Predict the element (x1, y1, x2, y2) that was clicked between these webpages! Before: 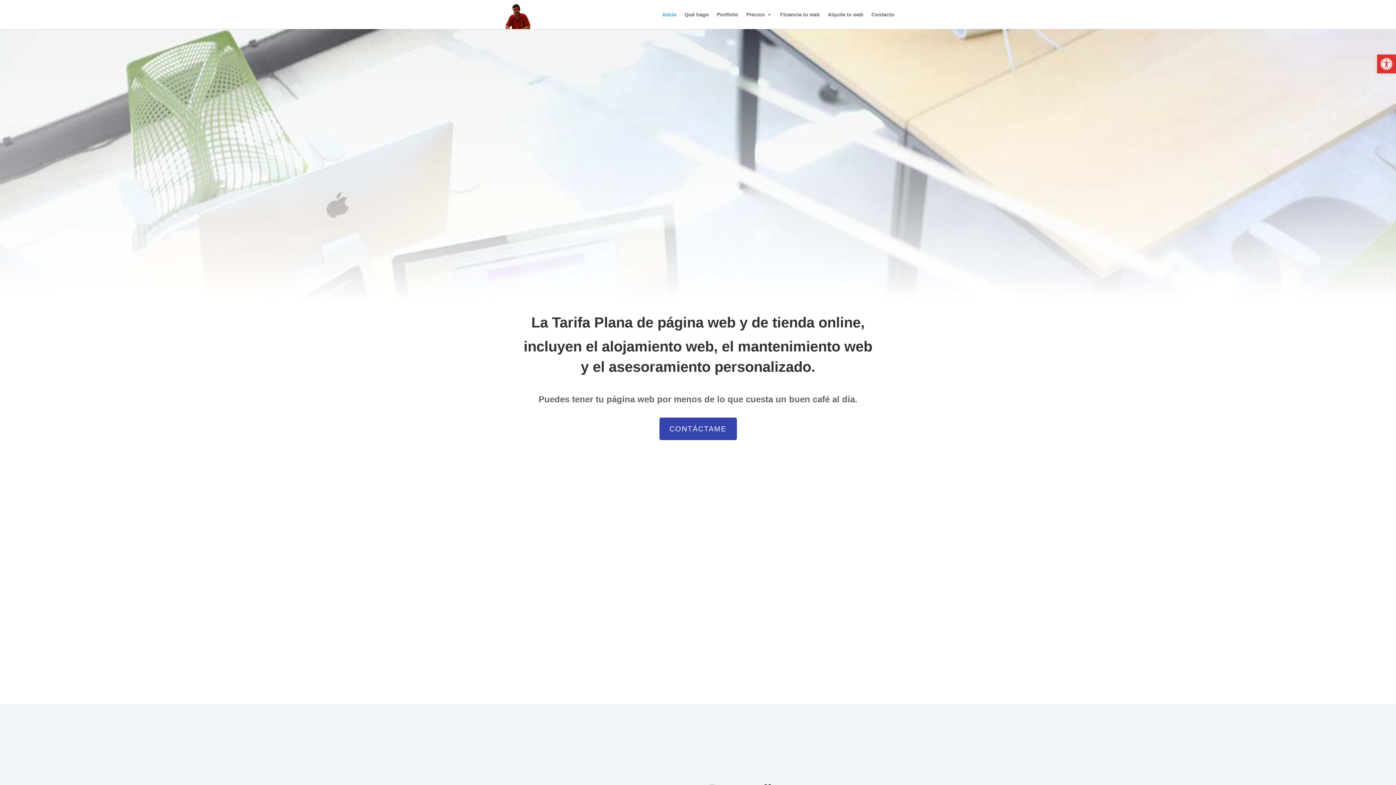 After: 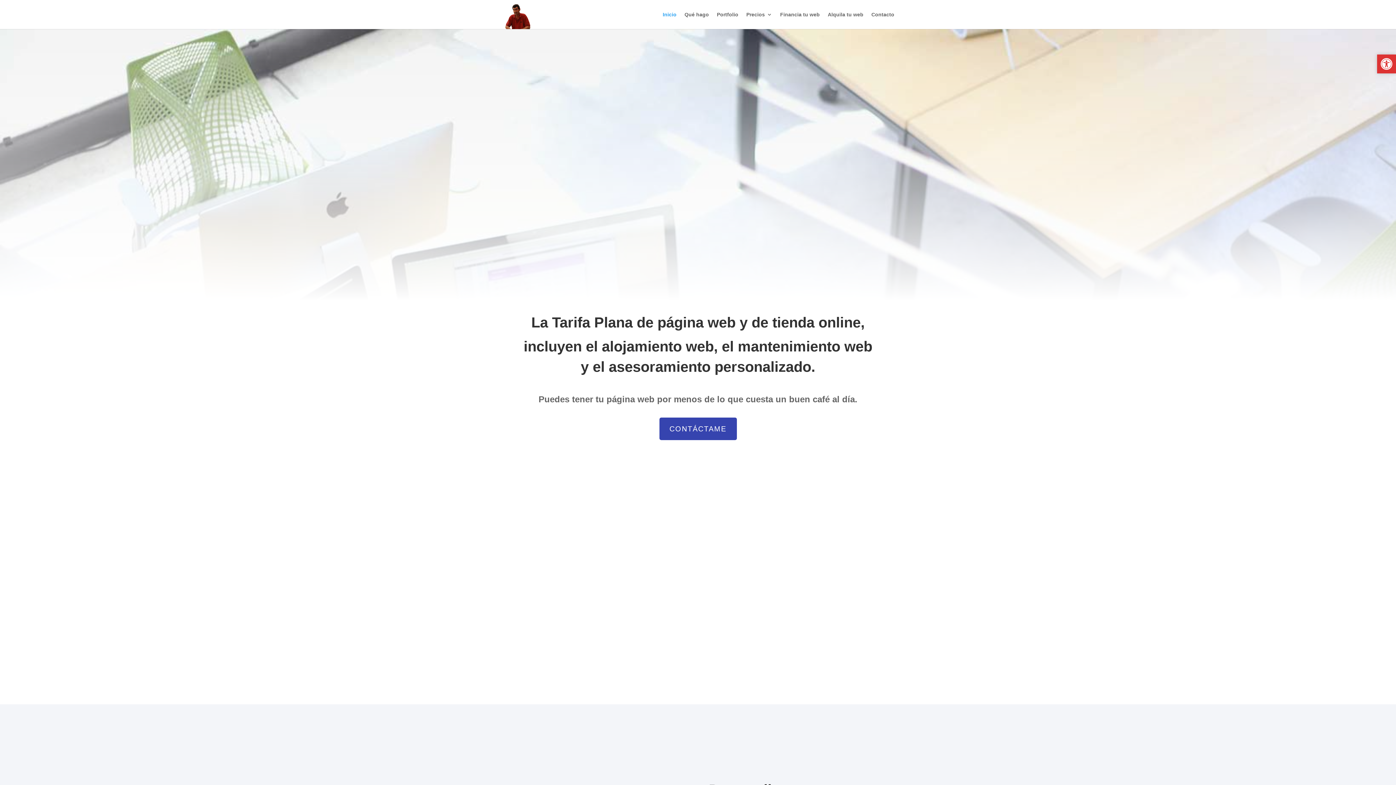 Action: label: Abrir barra de herramientas bbox: (1377, 54, 1396, 73)